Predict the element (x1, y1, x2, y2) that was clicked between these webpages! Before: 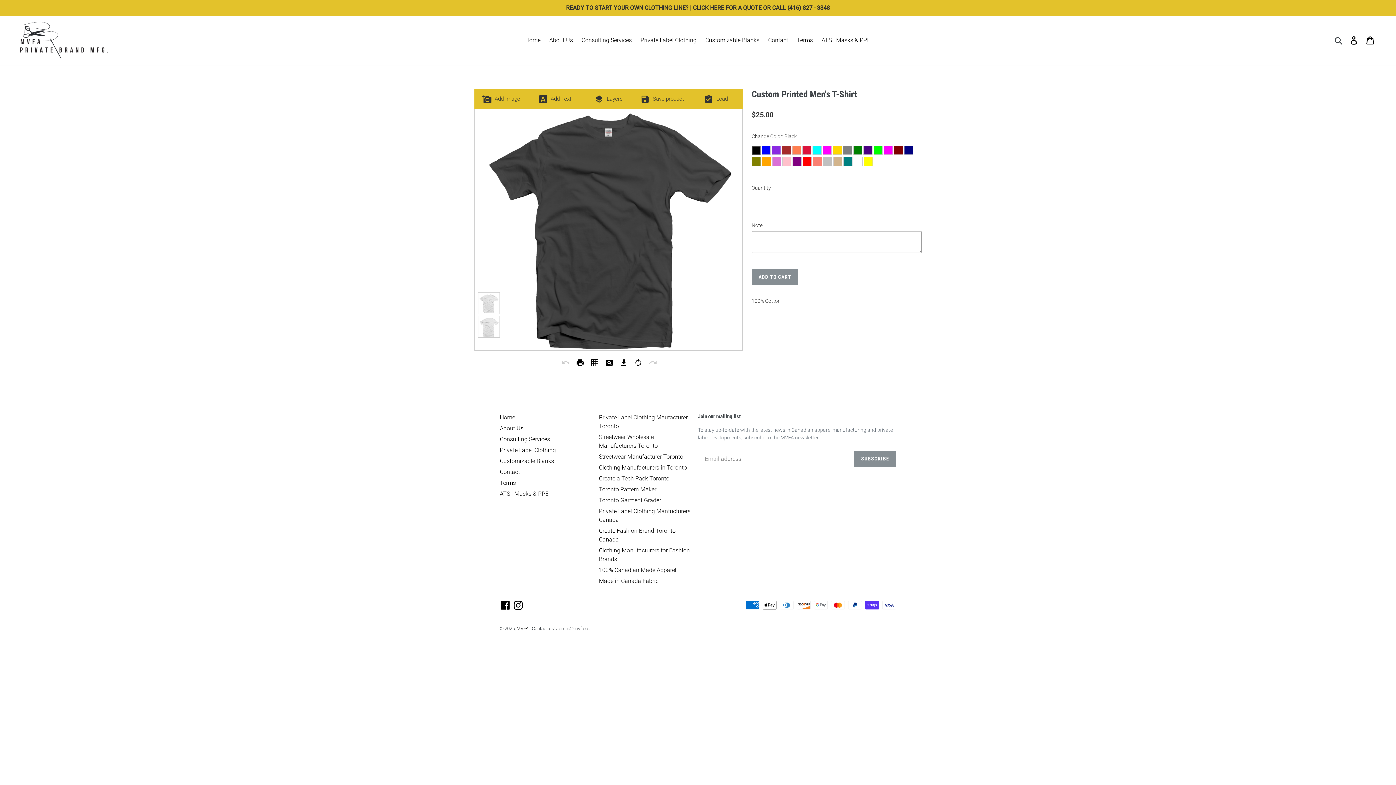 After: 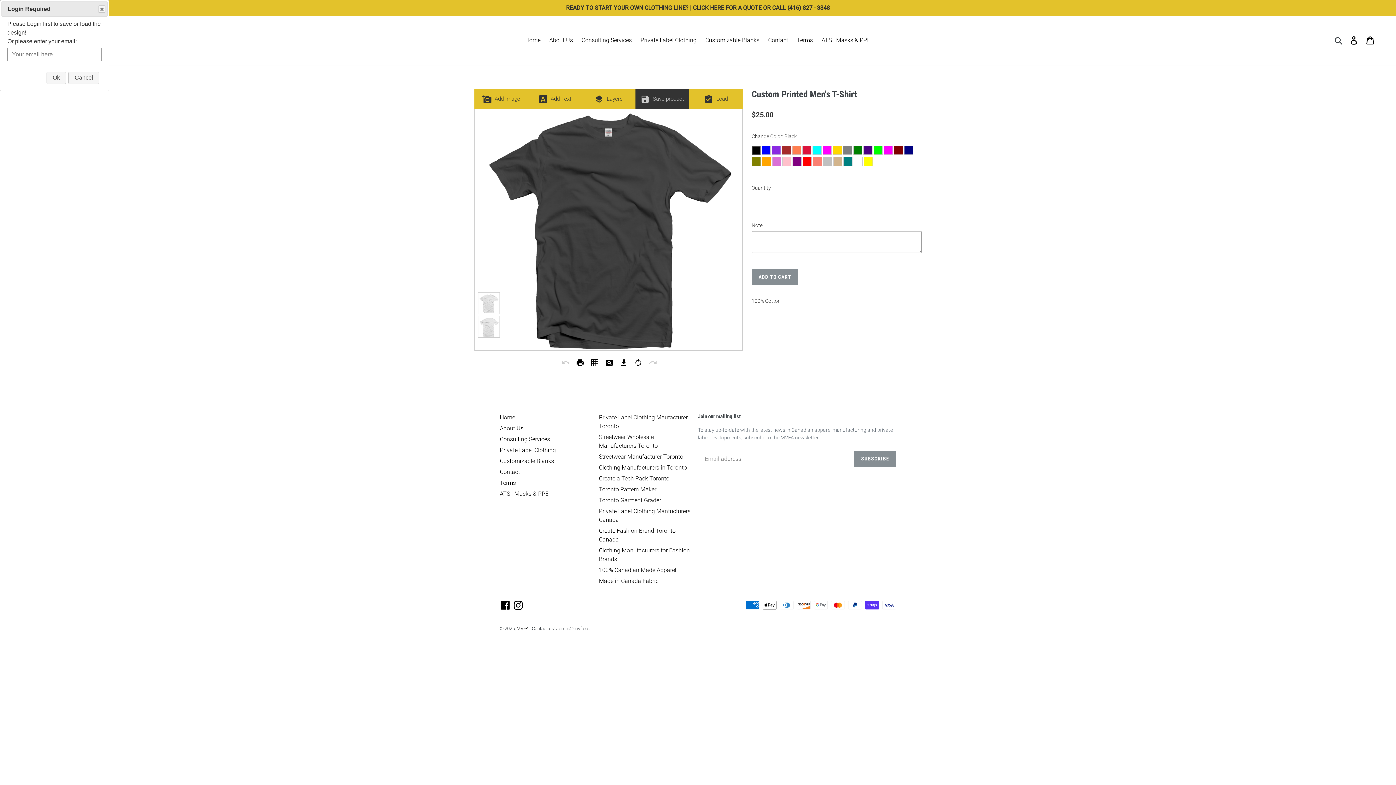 Action: bbox: (635, 89, 689, 108) label: saveSave product